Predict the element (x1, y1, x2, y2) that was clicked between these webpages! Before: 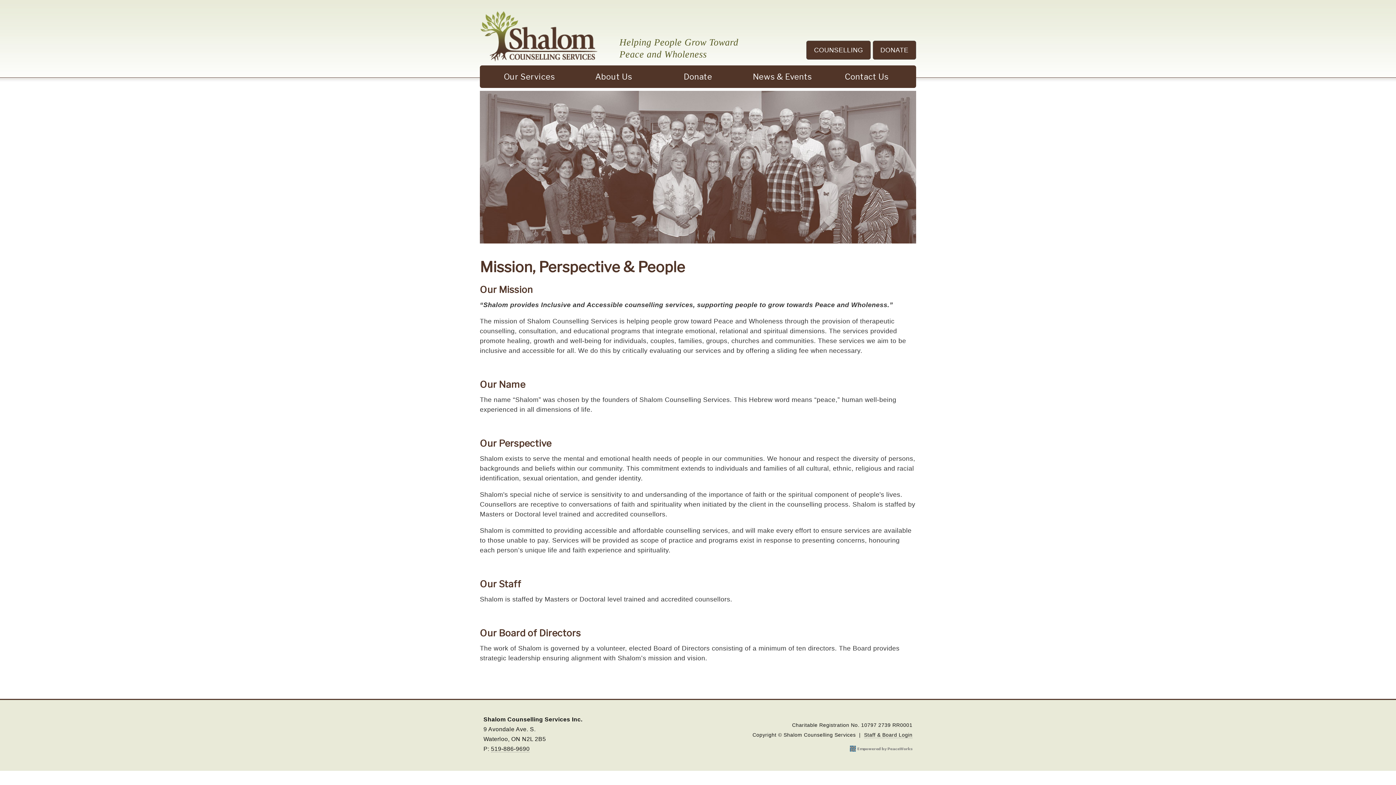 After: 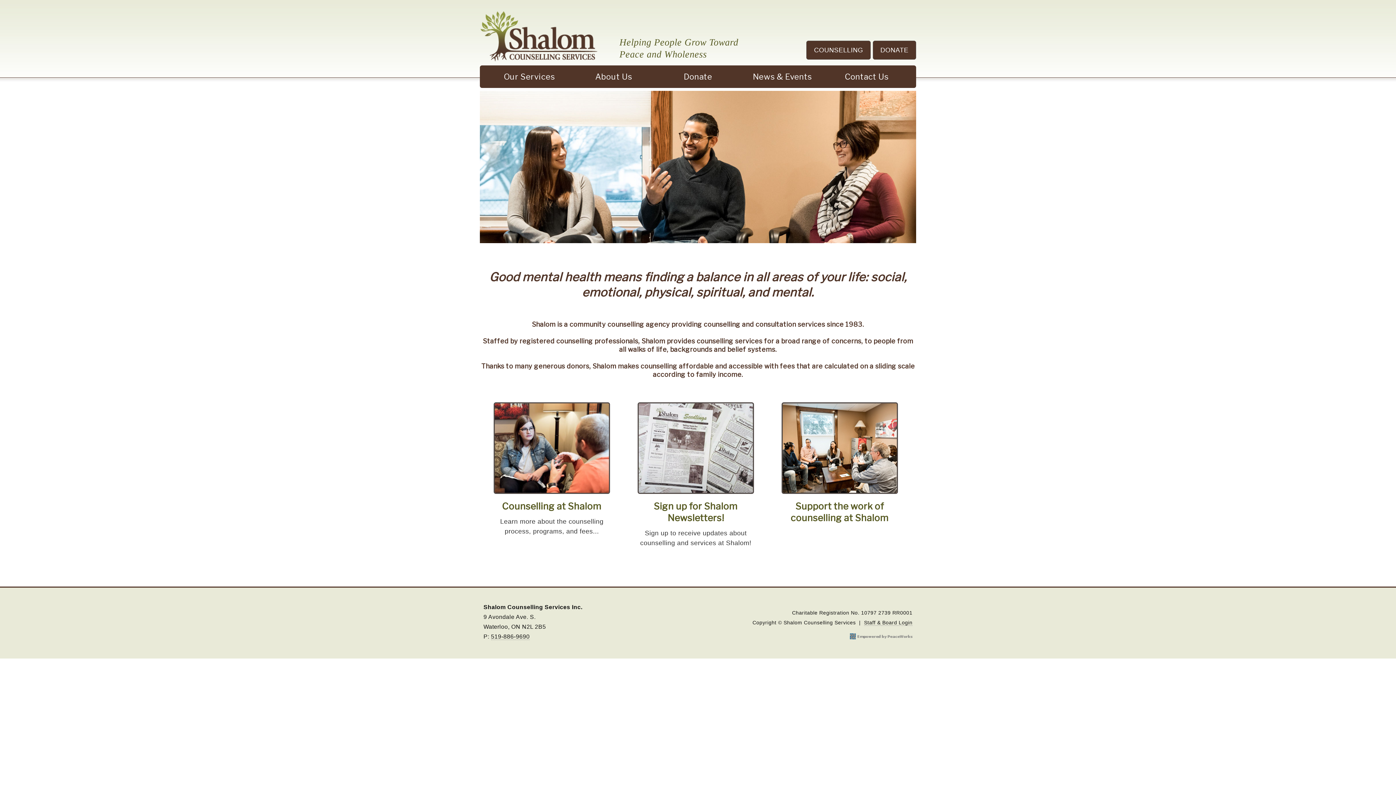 Action: bbox: (480, 10, 597, 61)